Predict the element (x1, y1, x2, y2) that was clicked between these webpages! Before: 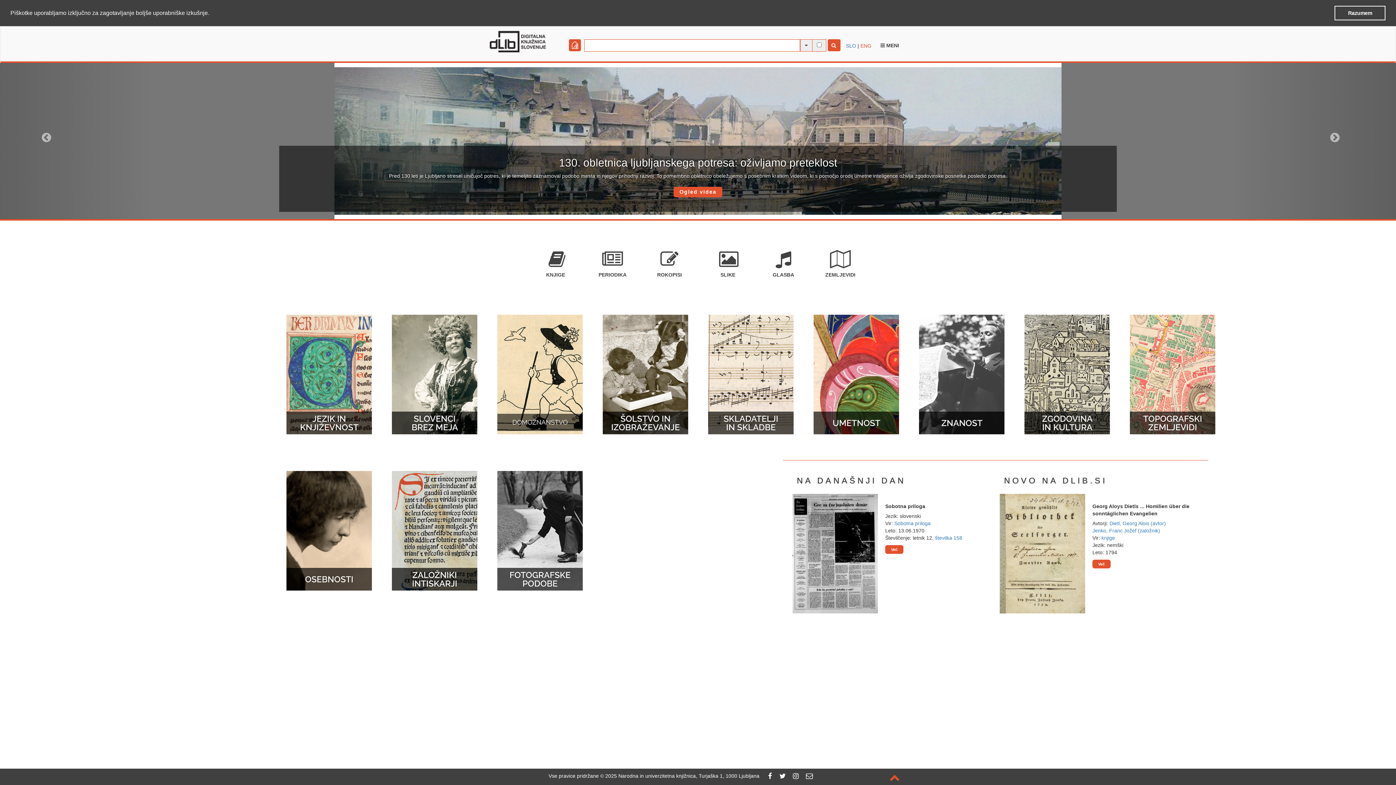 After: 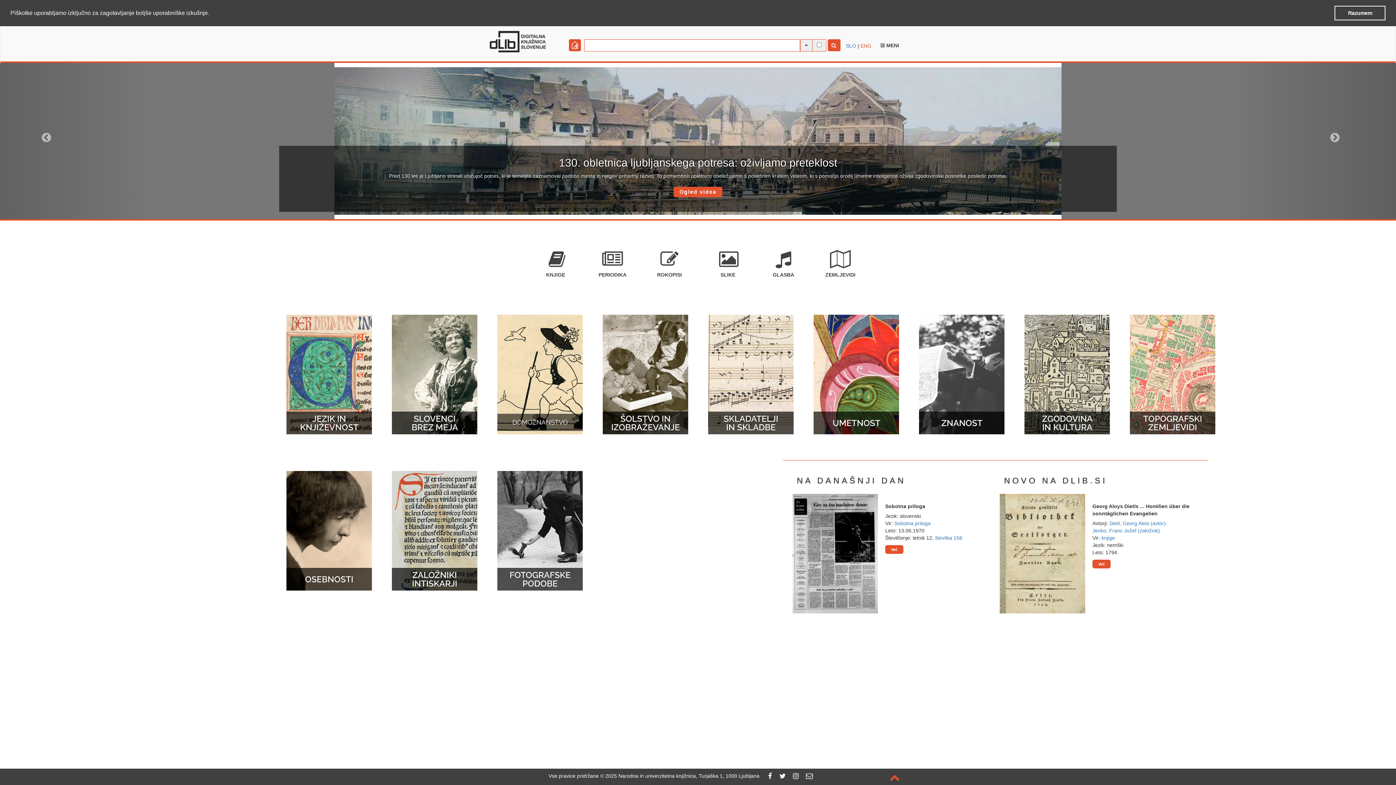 Action: bbox: (779, 773, 785, 779)